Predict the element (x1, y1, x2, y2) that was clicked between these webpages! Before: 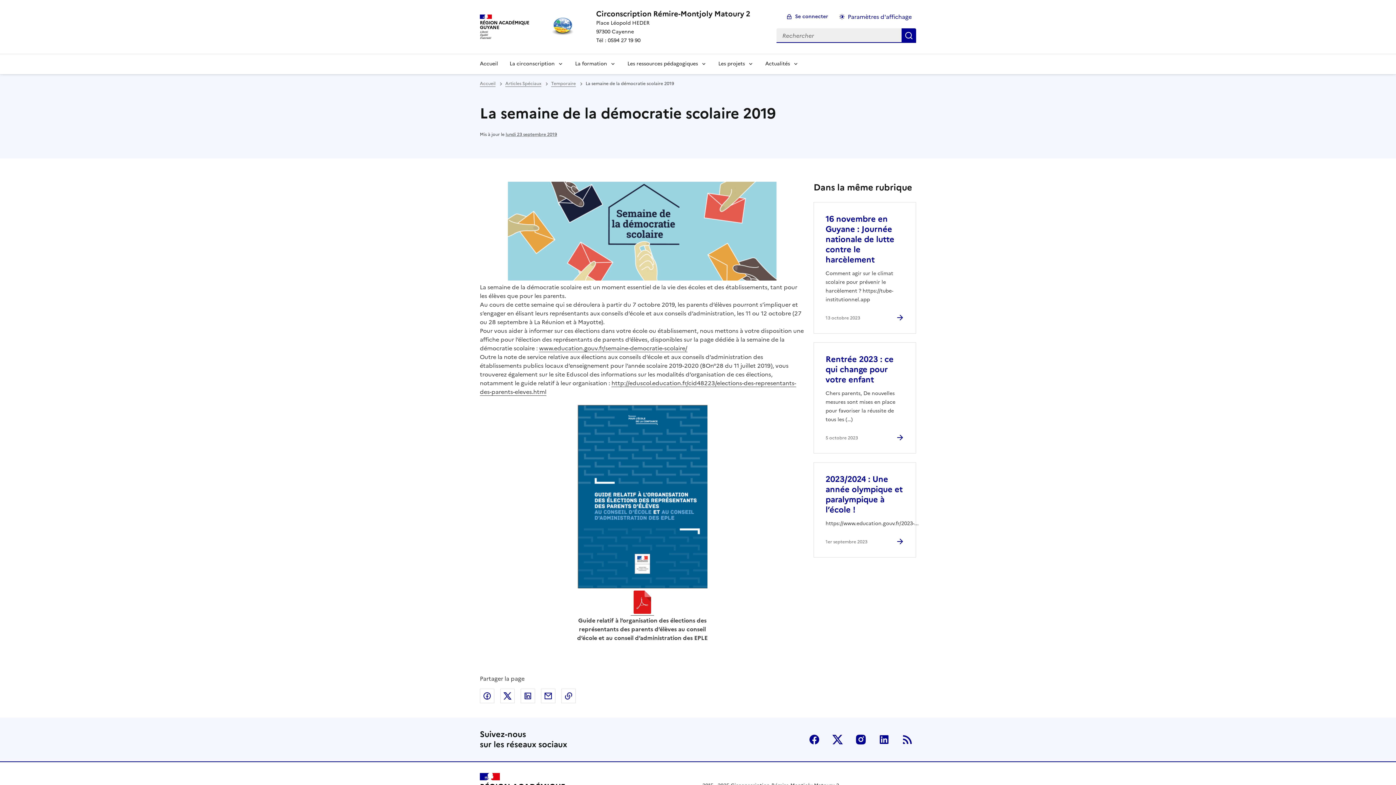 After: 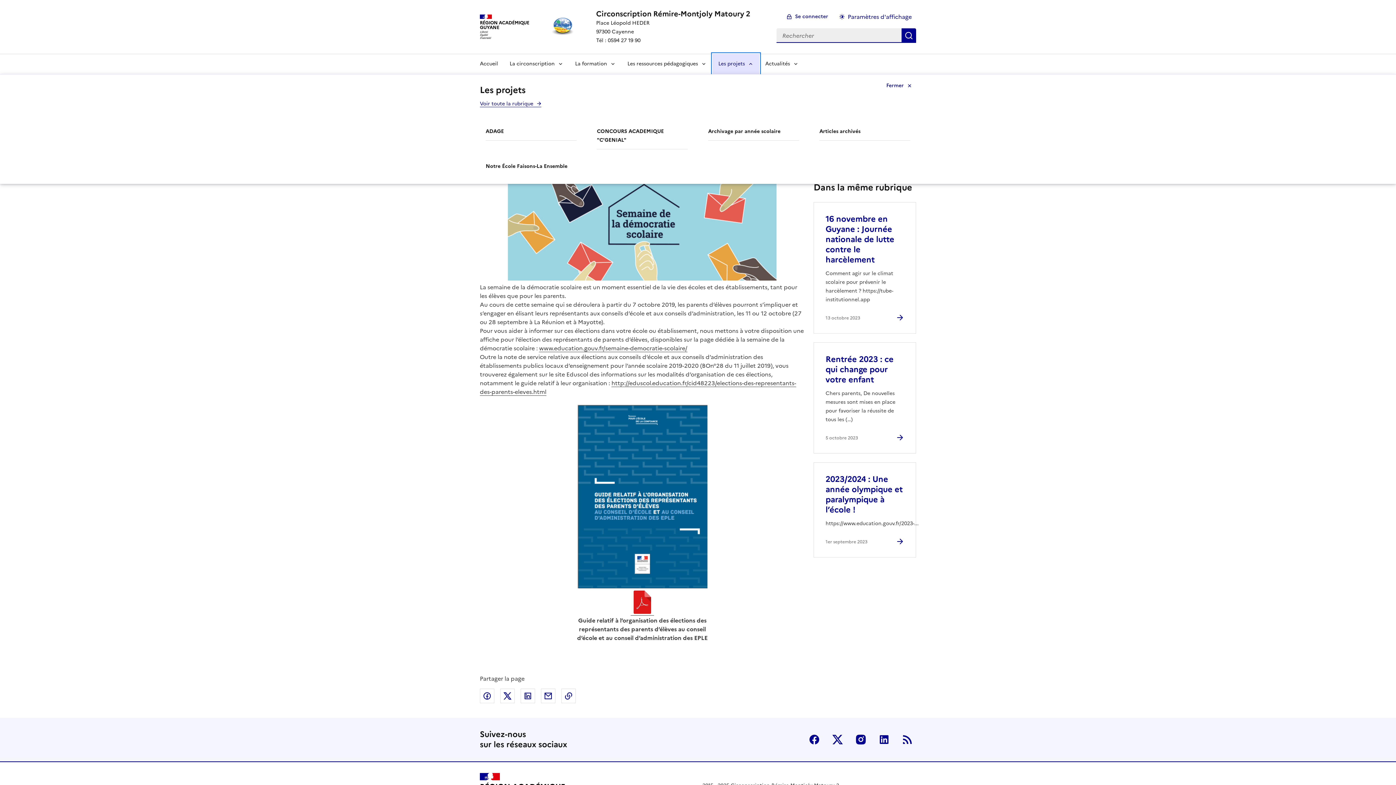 Action: label: Déplier la rubrique Les projets bbox: (712, 53, 759, 74)